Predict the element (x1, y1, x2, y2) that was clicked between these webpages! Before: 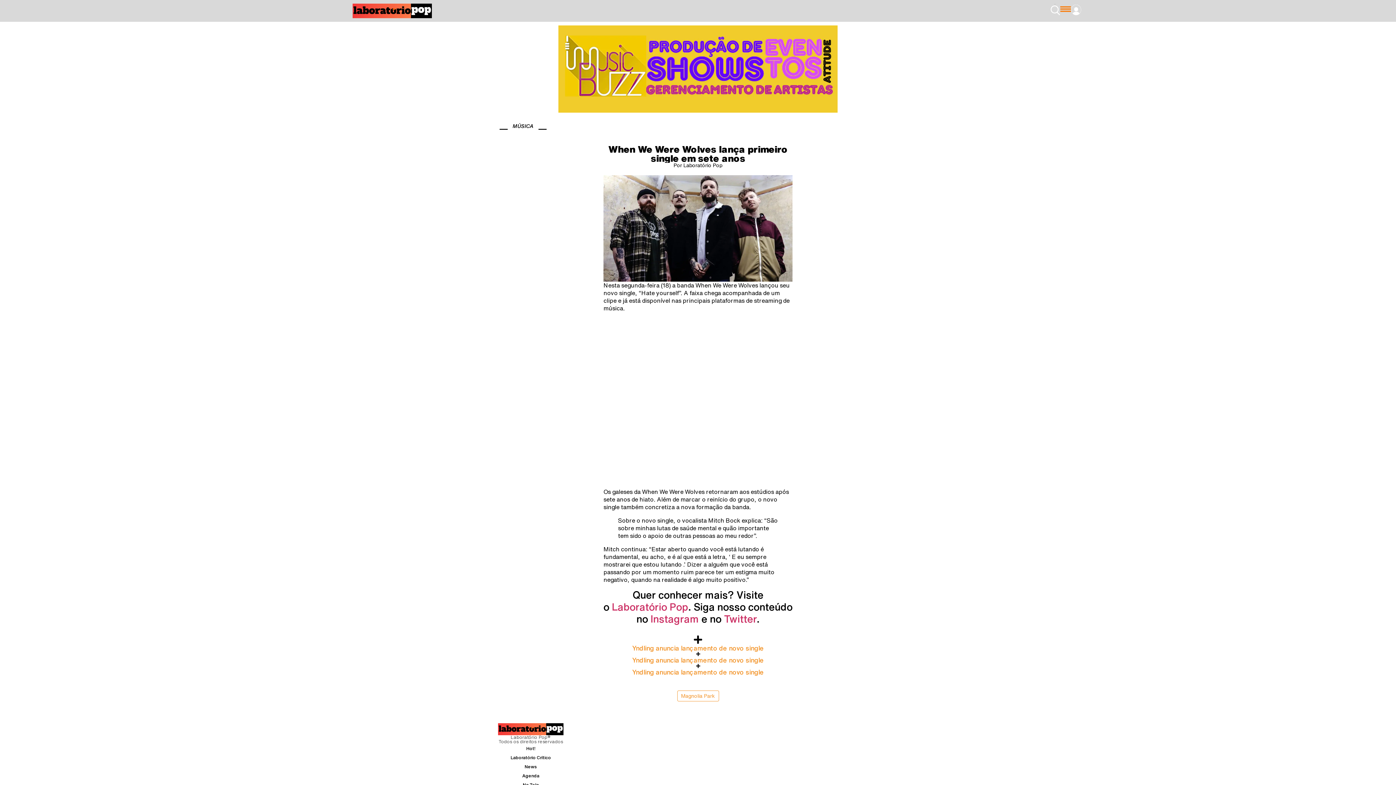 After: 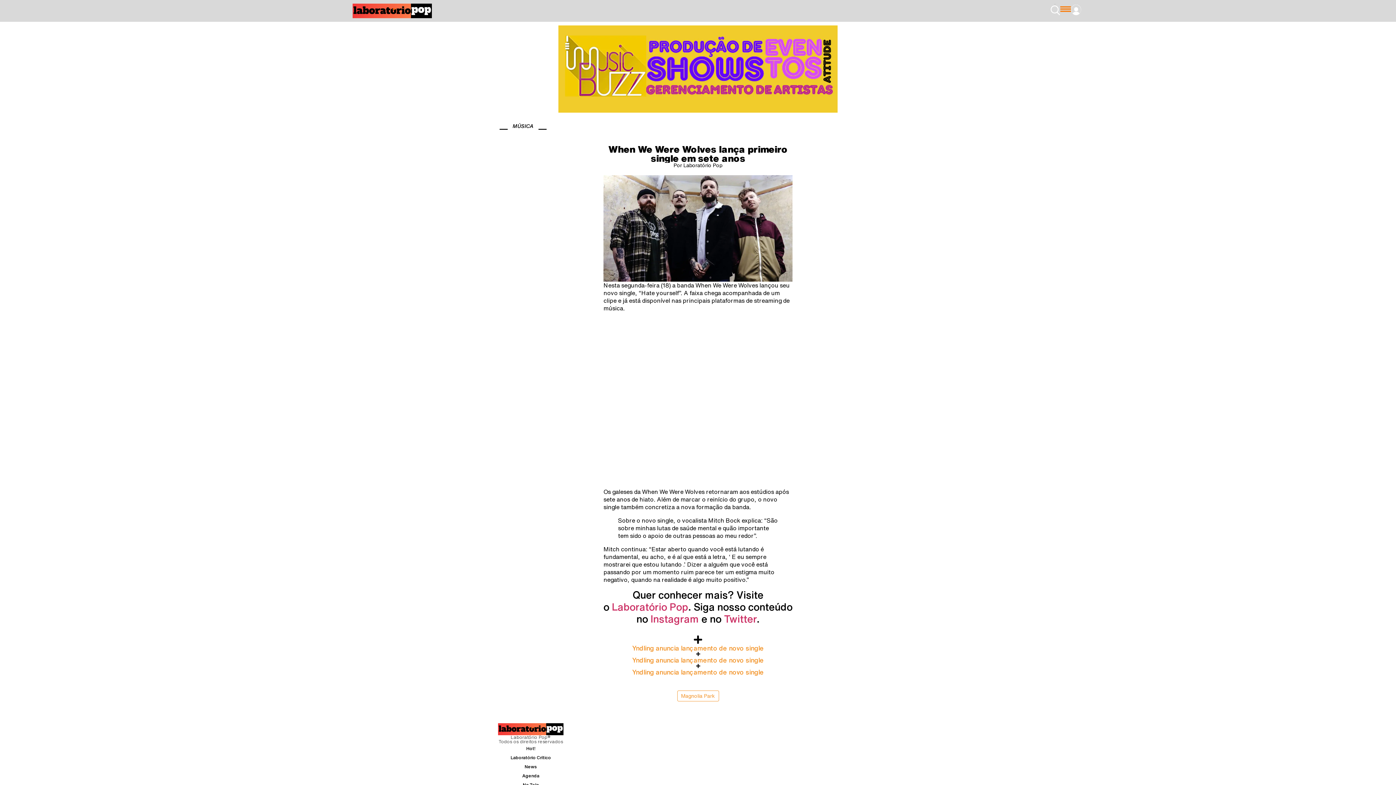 Action: bbox: (1071, 3, 1081, 15)